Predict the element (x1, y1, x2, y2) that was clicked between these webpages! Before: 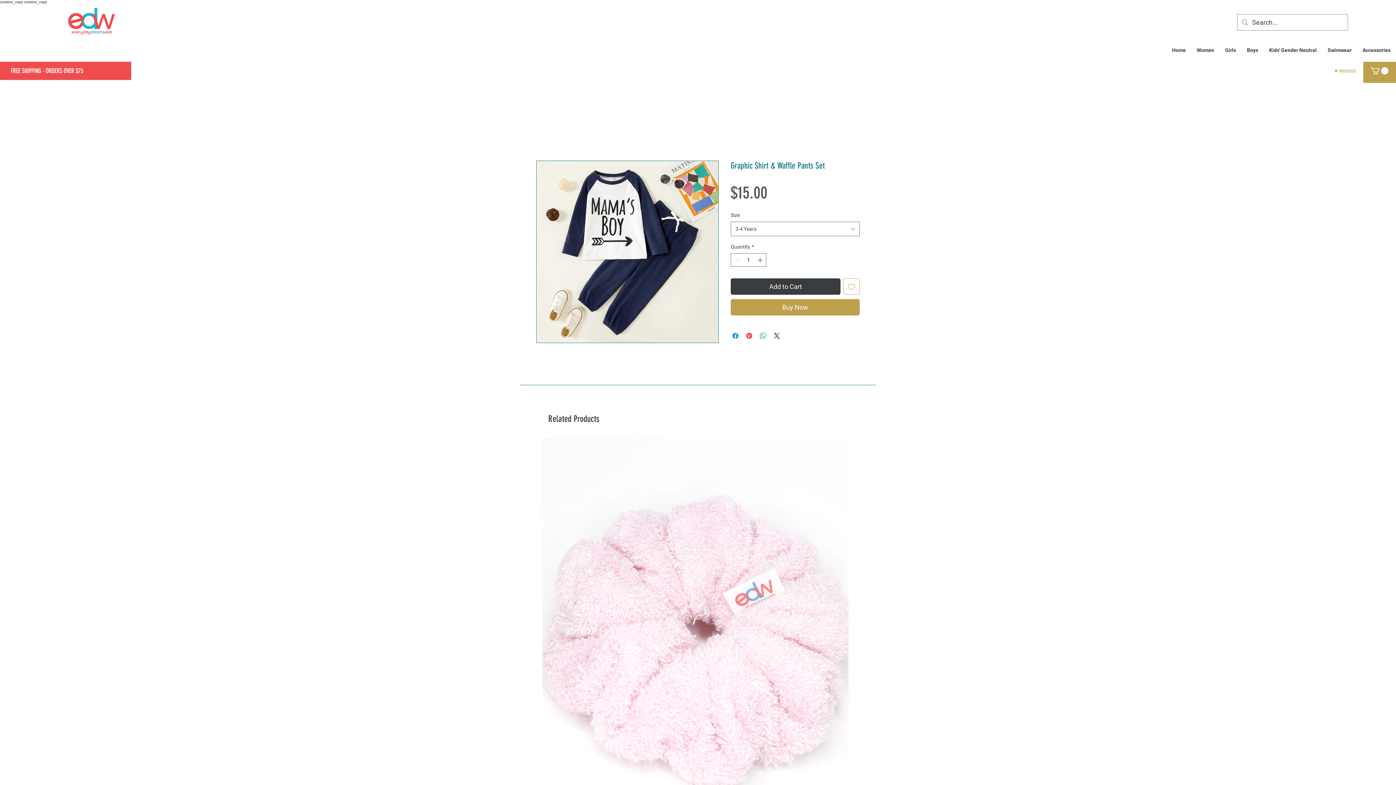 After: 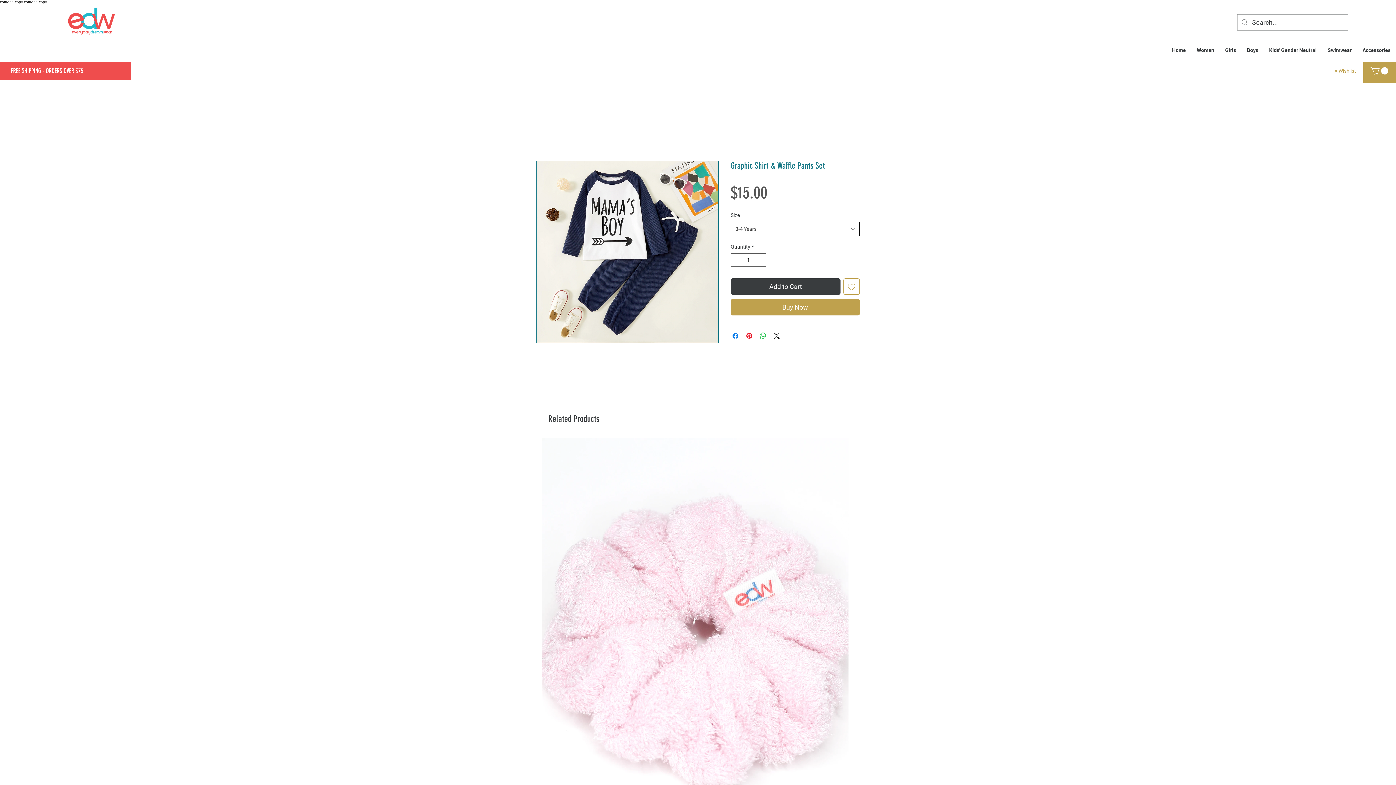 Action: bbox: (730, 221, 860, 236) label: 3-4 Years